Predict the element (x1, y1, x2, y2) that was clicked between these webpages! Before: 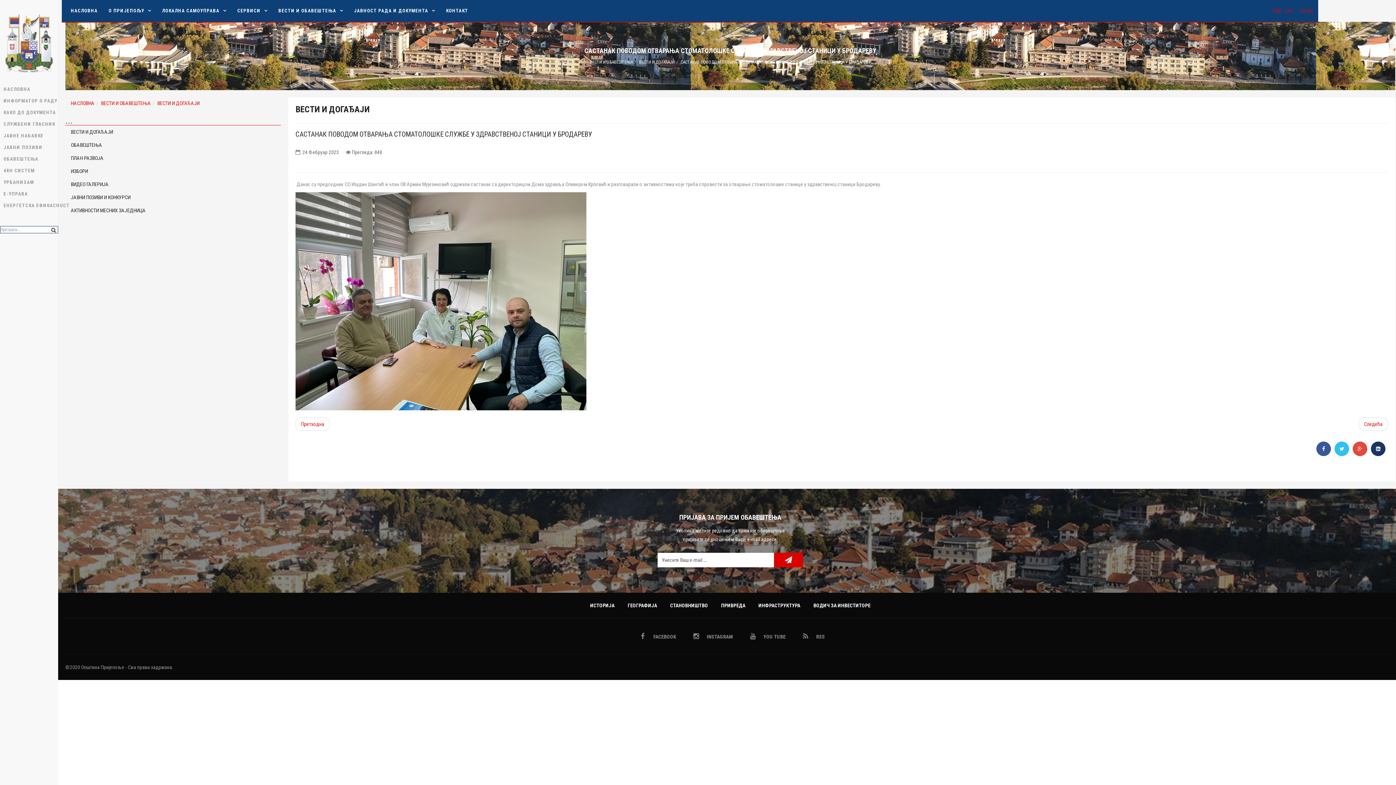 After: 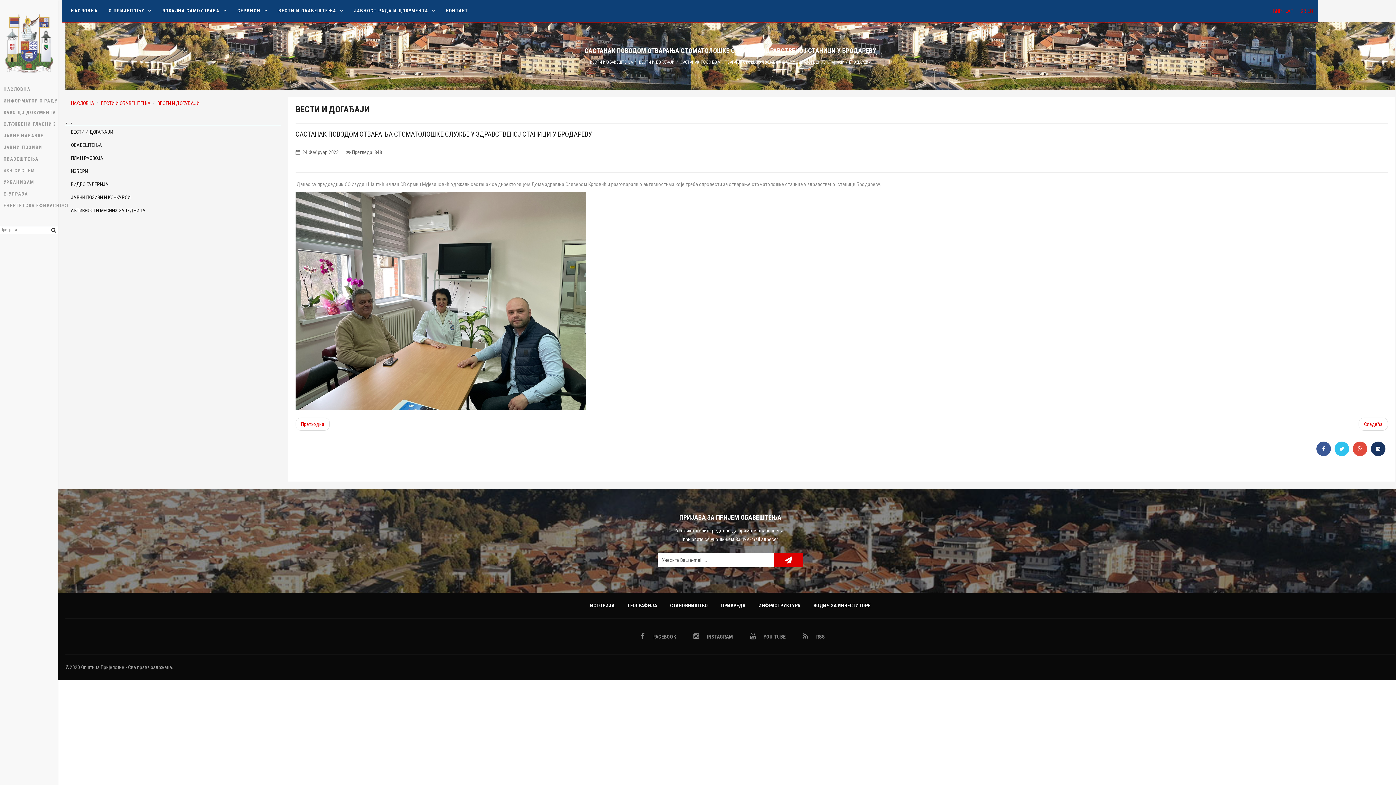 Action: label: EN bbox: (1307, 8, 1313, 13)